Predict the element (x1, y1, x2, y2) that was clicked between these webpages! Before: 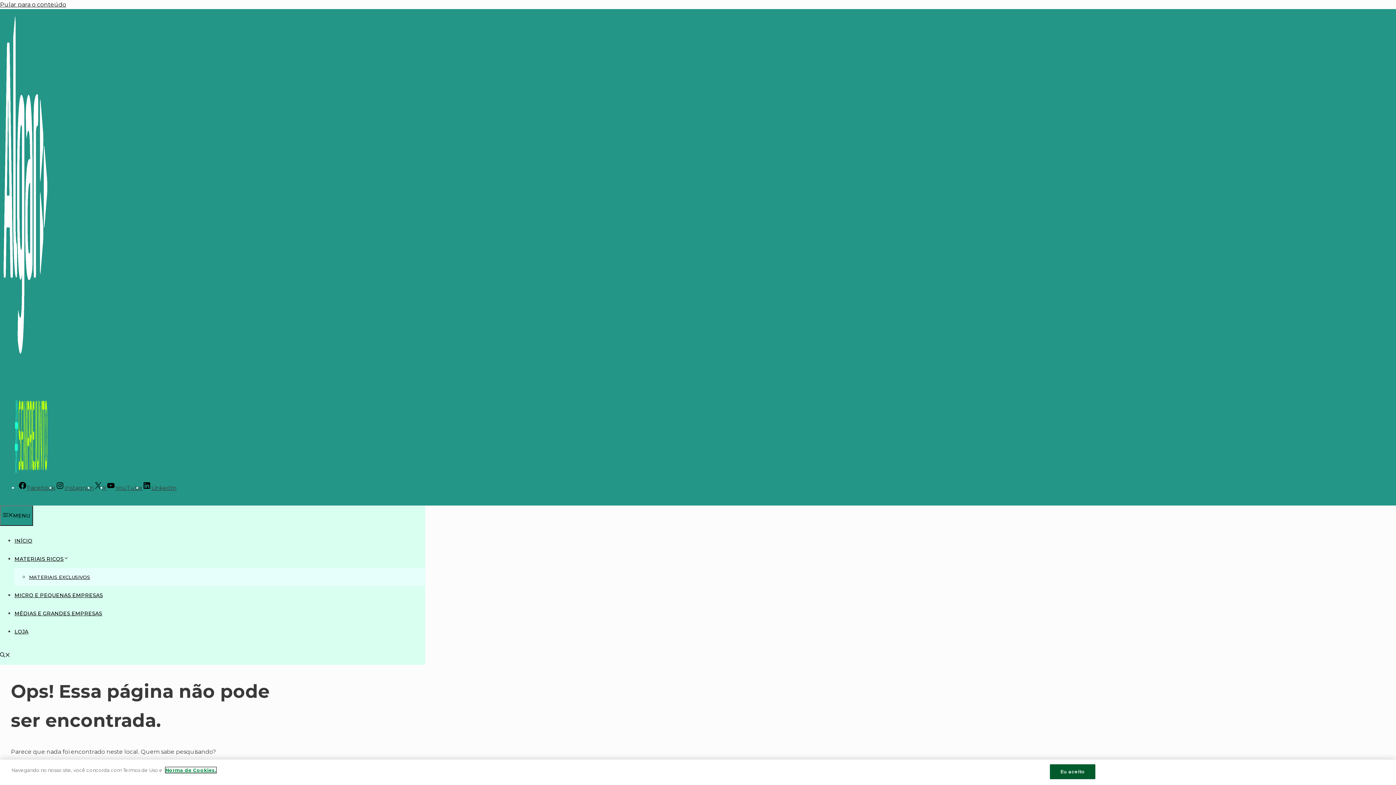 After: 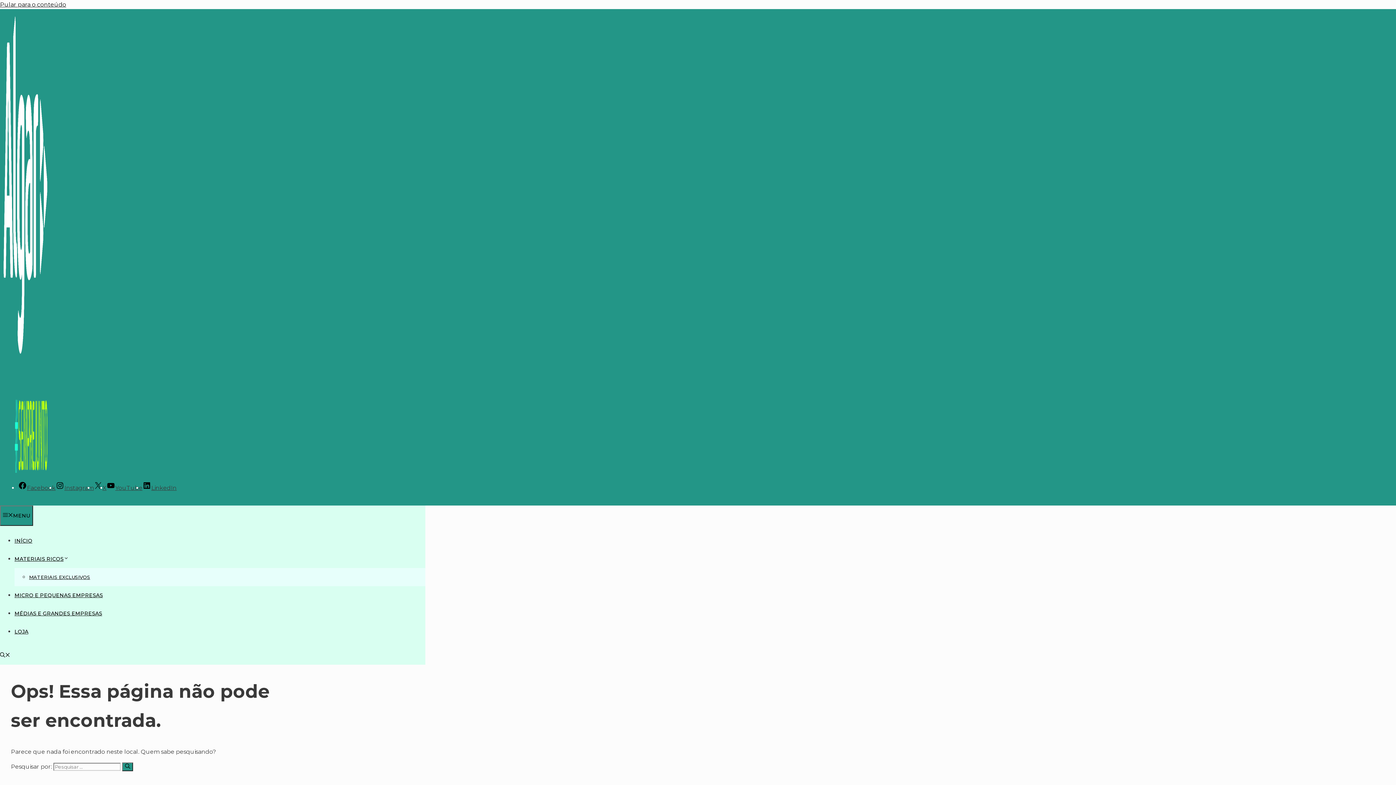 Action: label: Eu aceito bbox: (1050, 772, 1095, 787)